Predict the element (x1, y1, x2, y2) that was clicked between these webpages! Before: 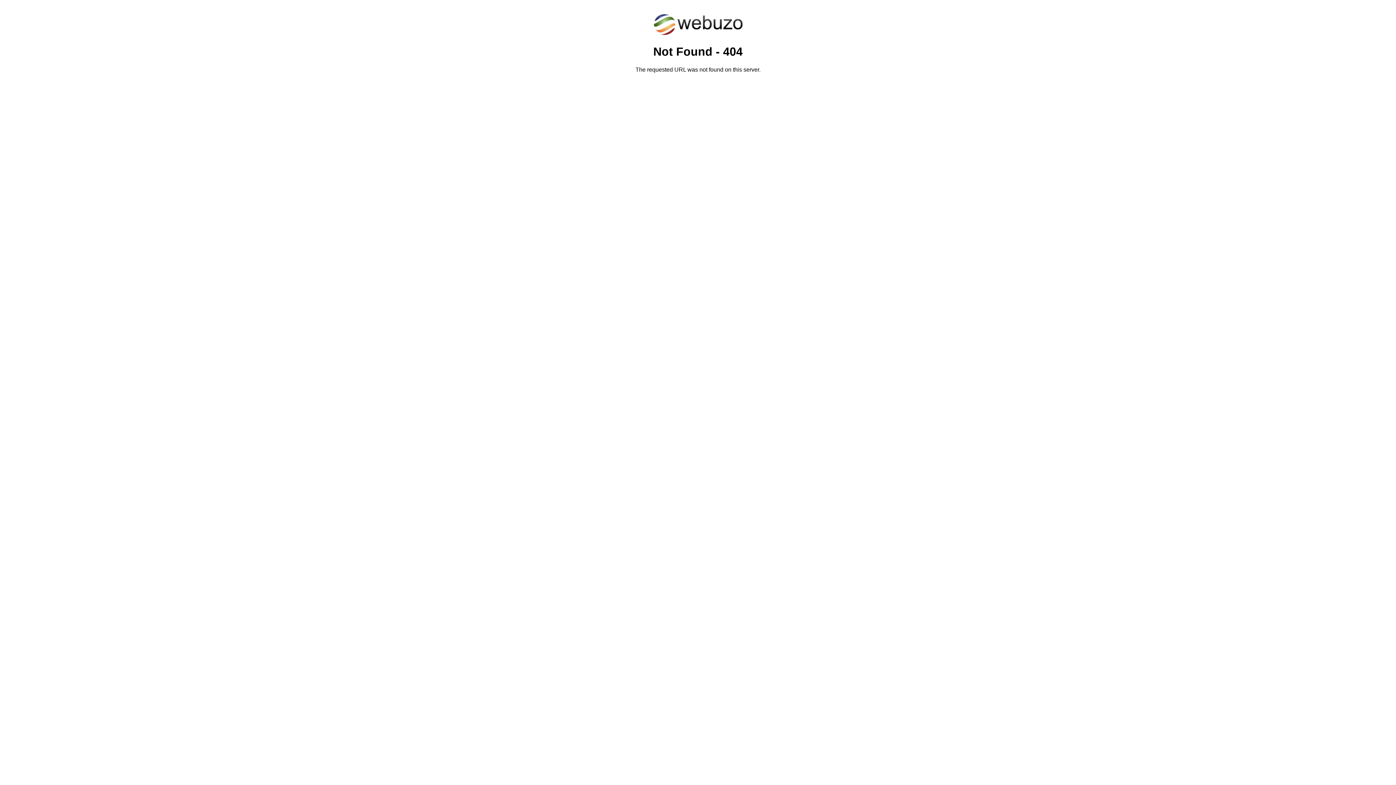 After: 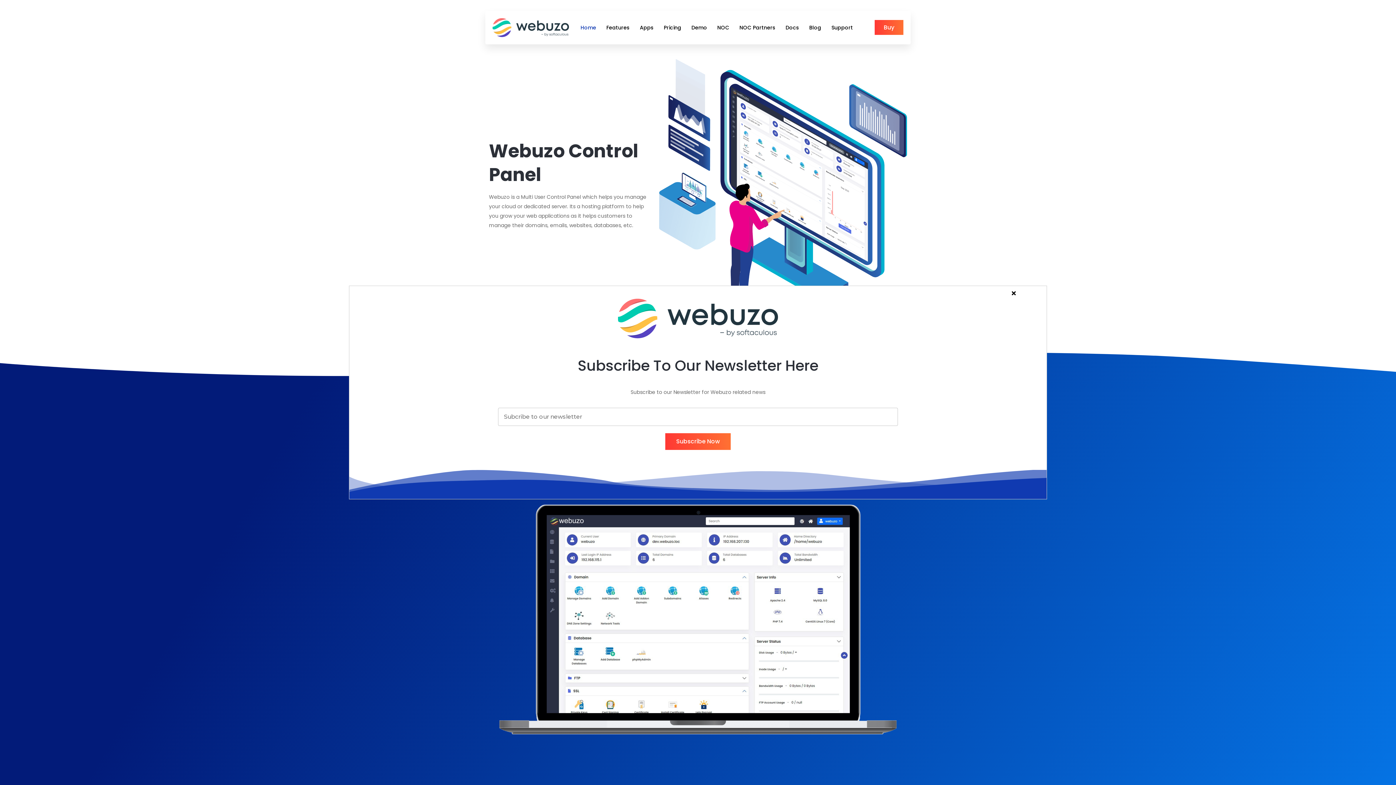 Action: bbox: (652, 30, 743, 37)